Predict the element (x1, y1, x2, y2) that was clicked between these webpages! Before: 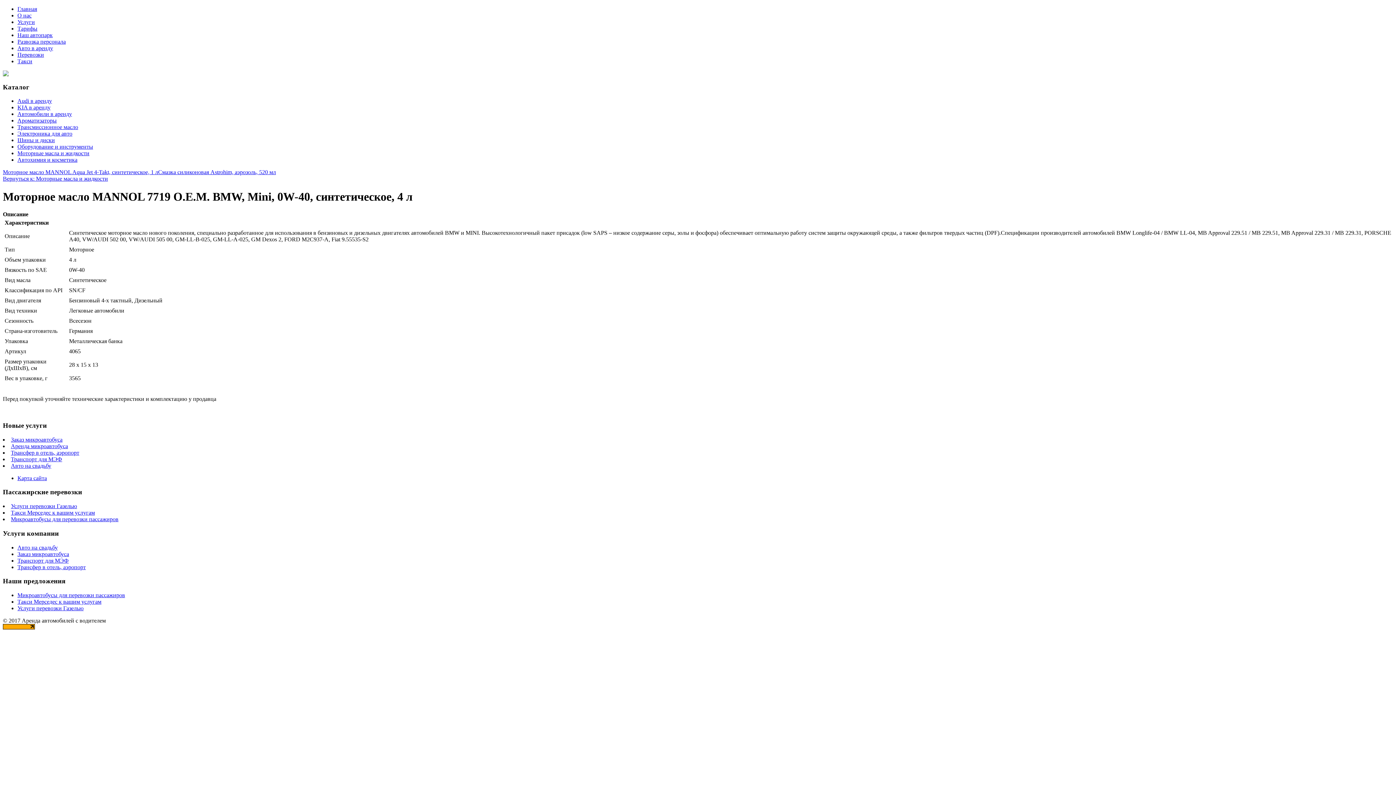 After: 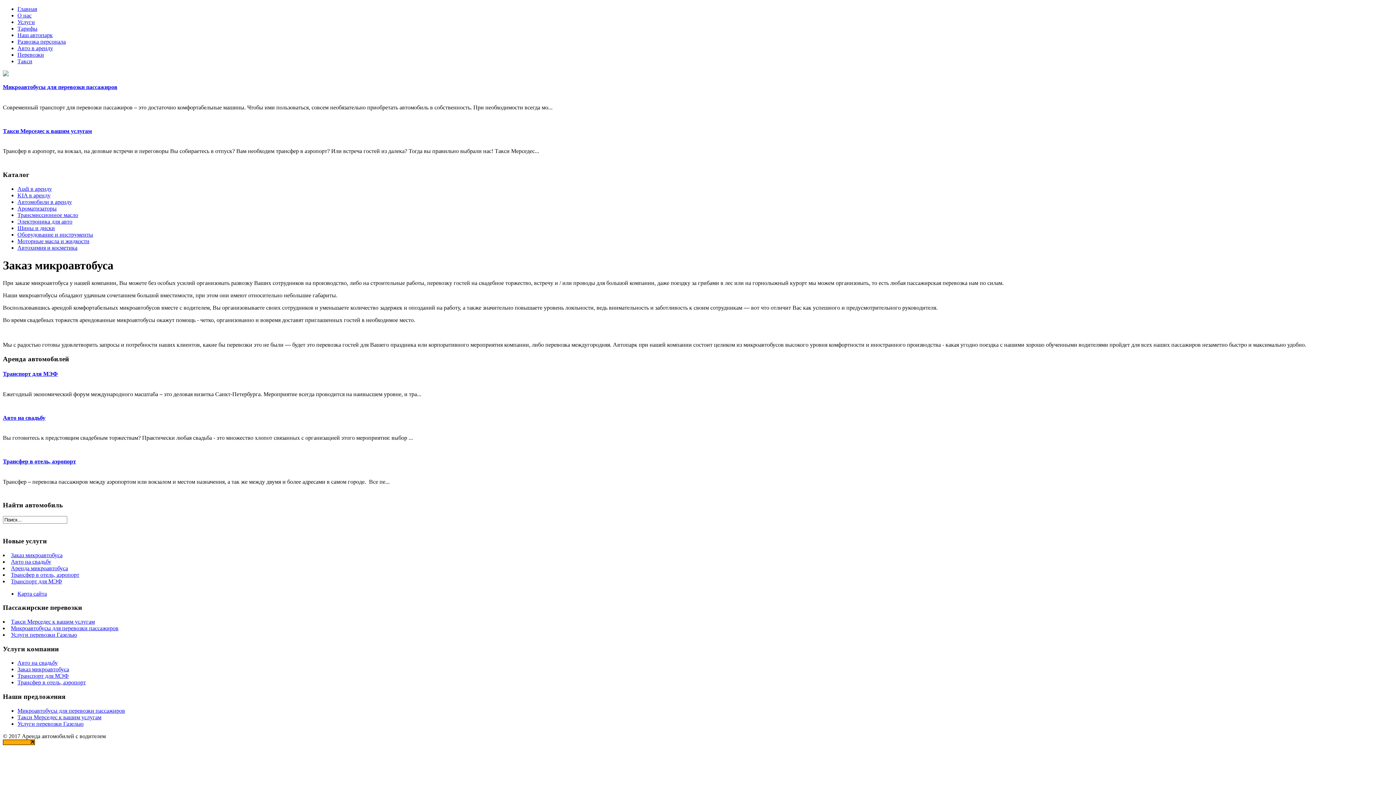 Action: bbox: (10, 436, 62, 442) label: Заказ микроавтобуса